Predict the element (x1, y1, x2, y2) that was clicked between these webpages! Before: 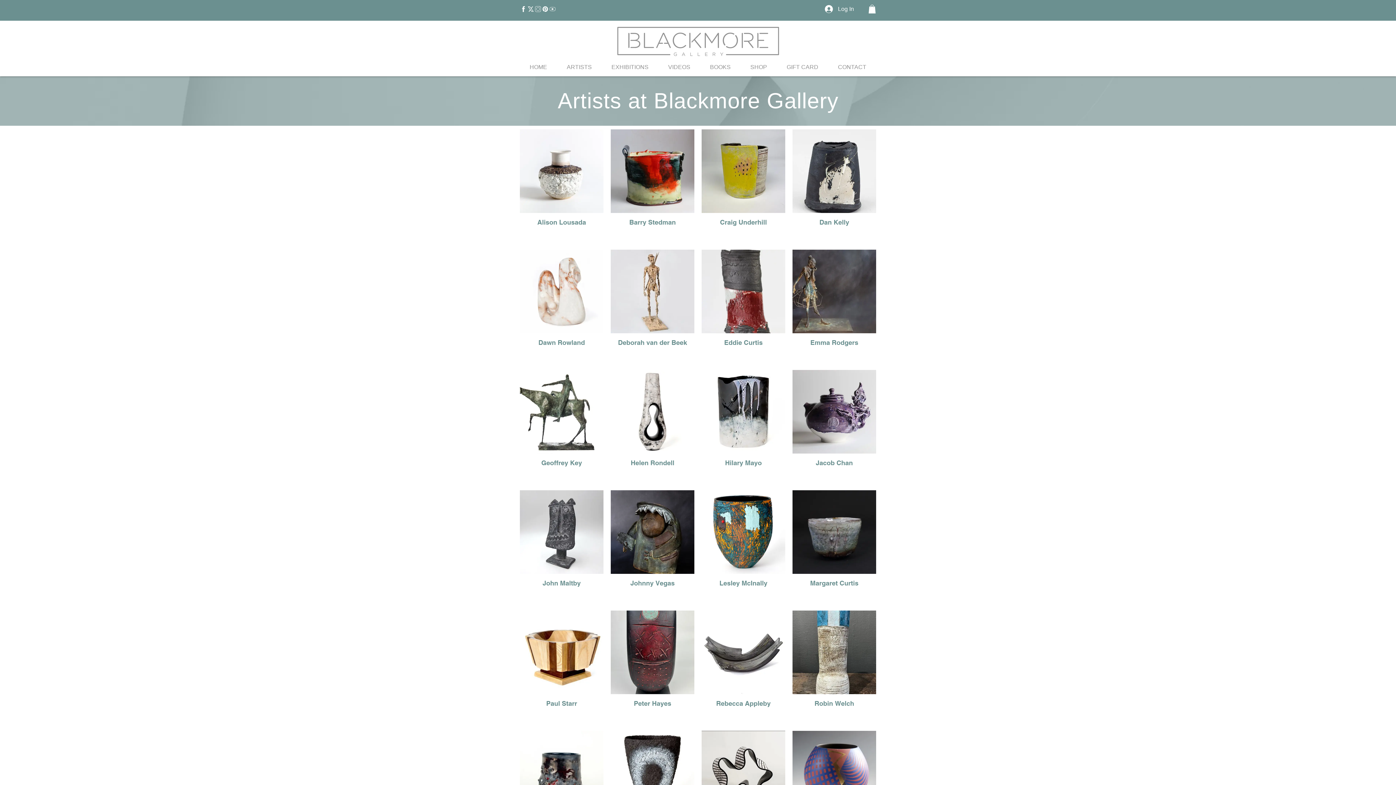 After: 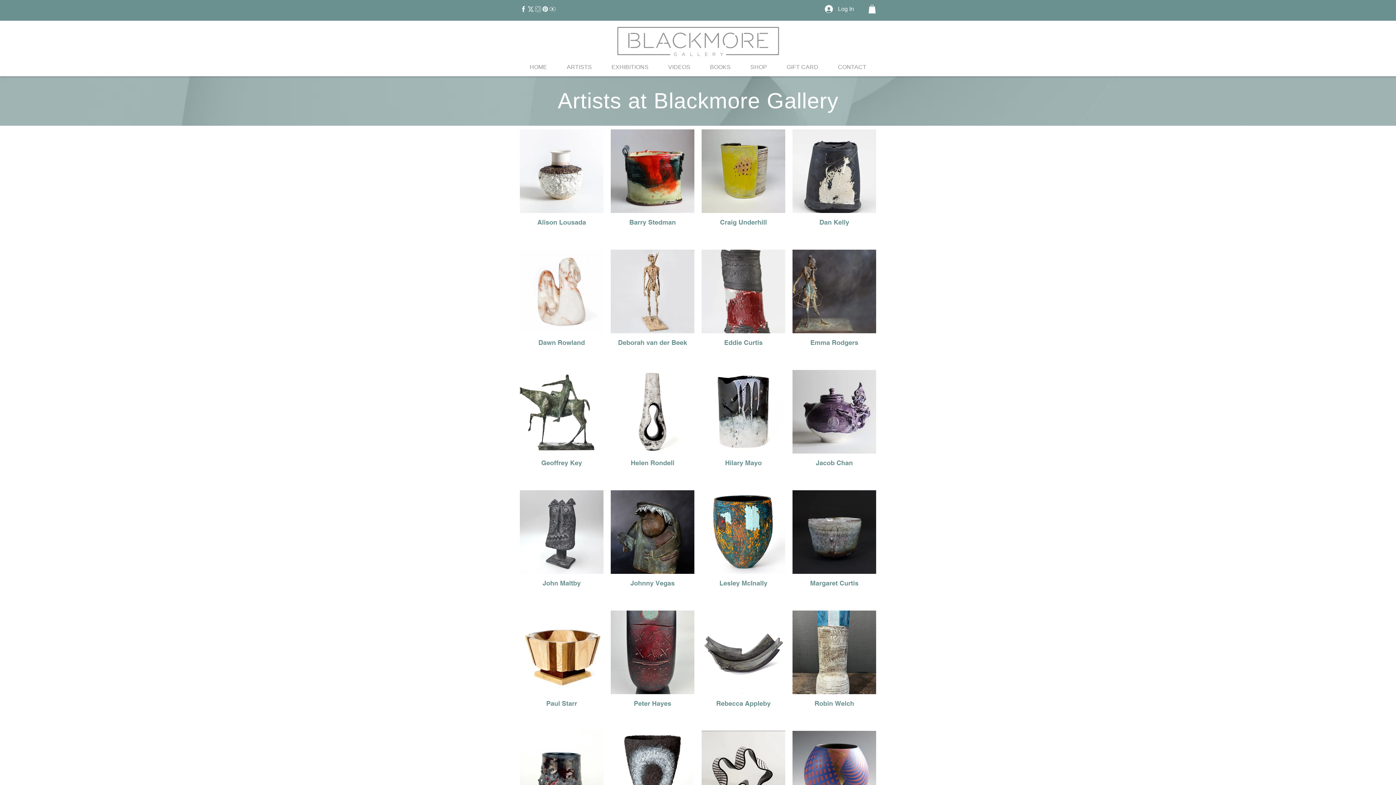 Action: bbox: (520, 5, 527, 12)